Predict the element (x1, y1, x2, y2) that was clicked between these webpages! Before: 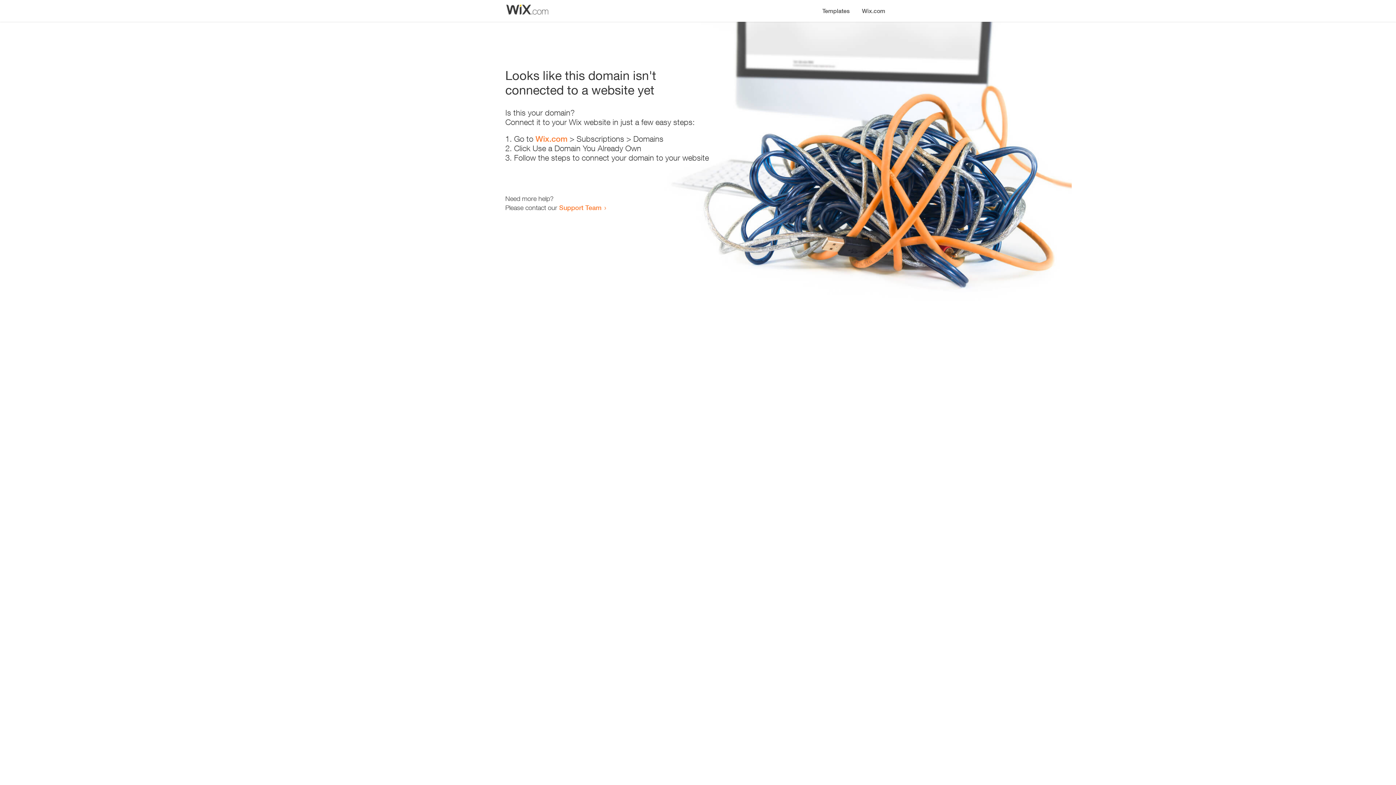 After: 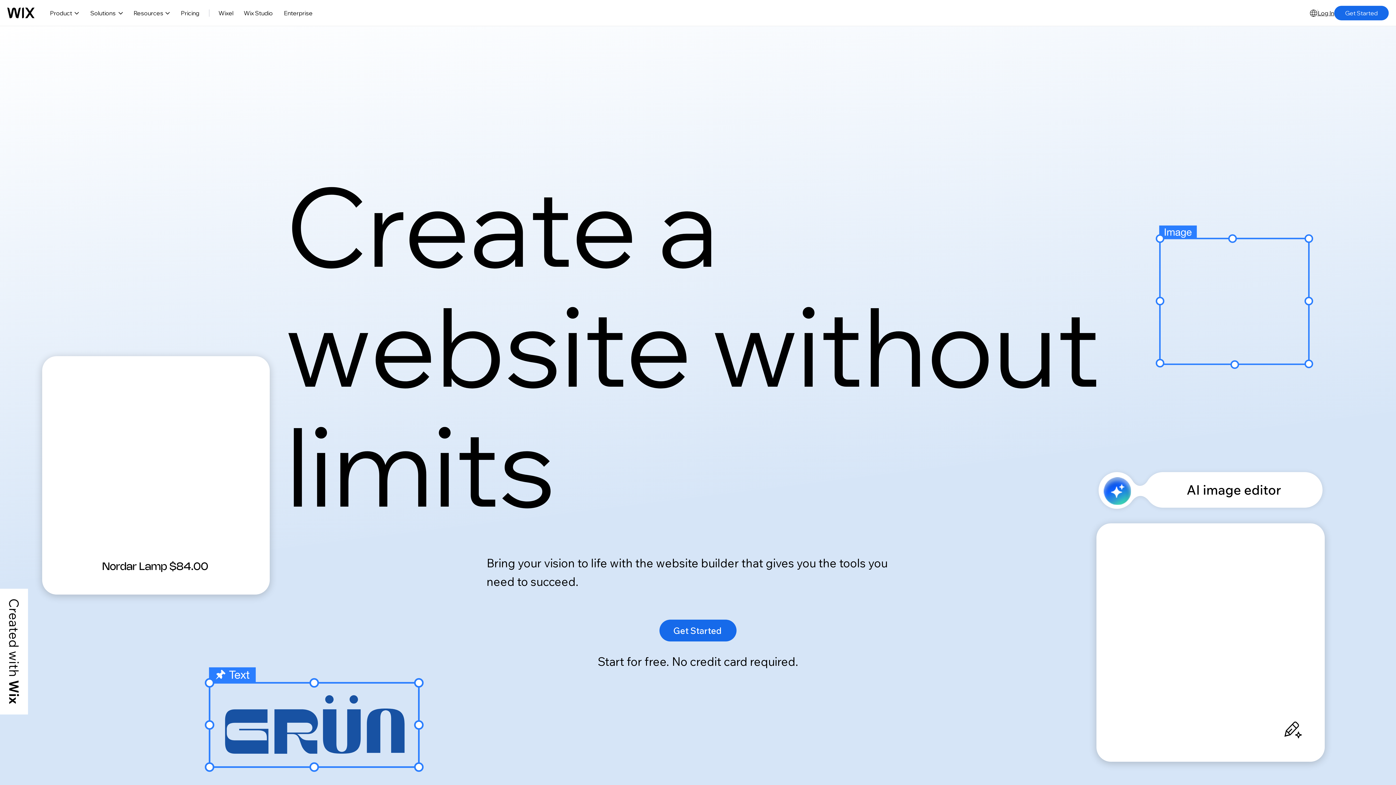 Action: label: Wix.com bbox: (535, 134, 567, 143)